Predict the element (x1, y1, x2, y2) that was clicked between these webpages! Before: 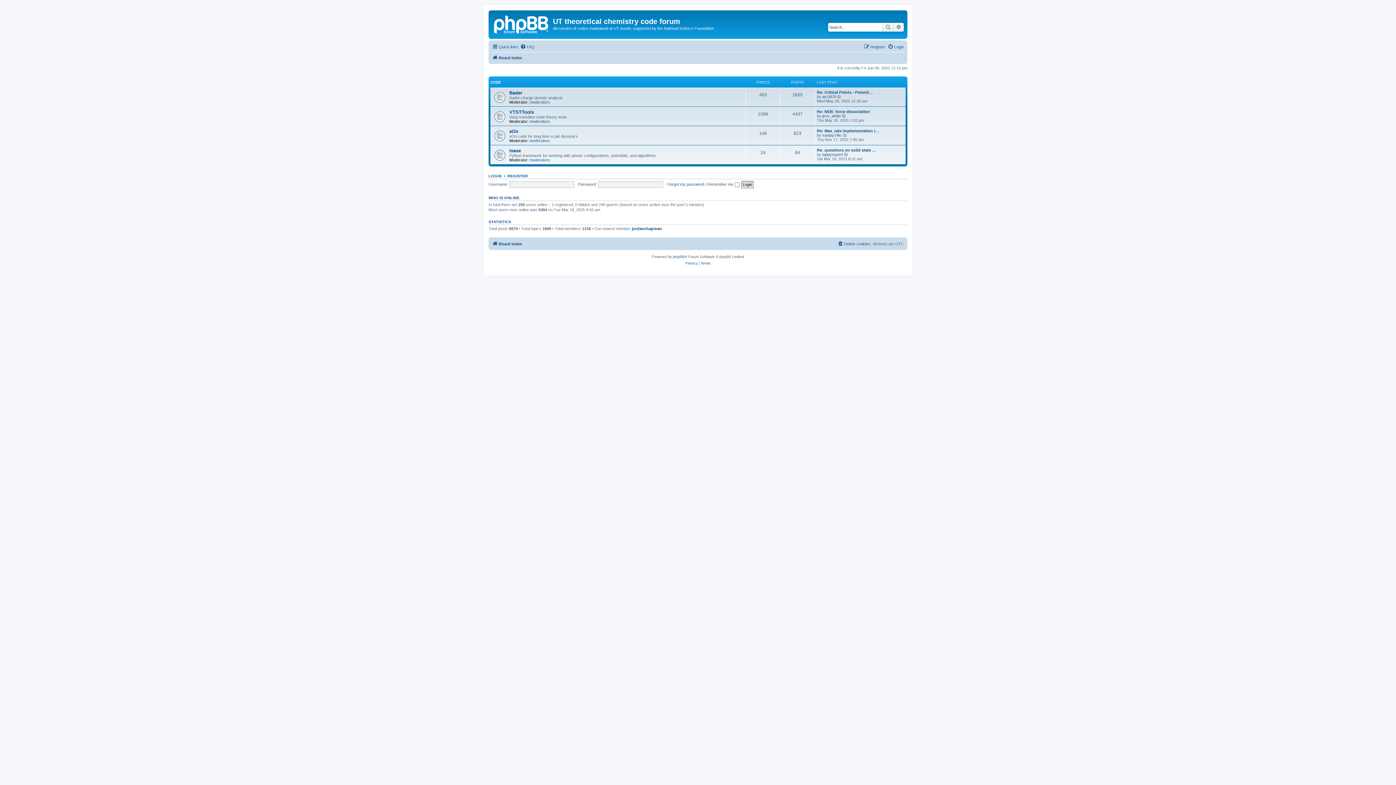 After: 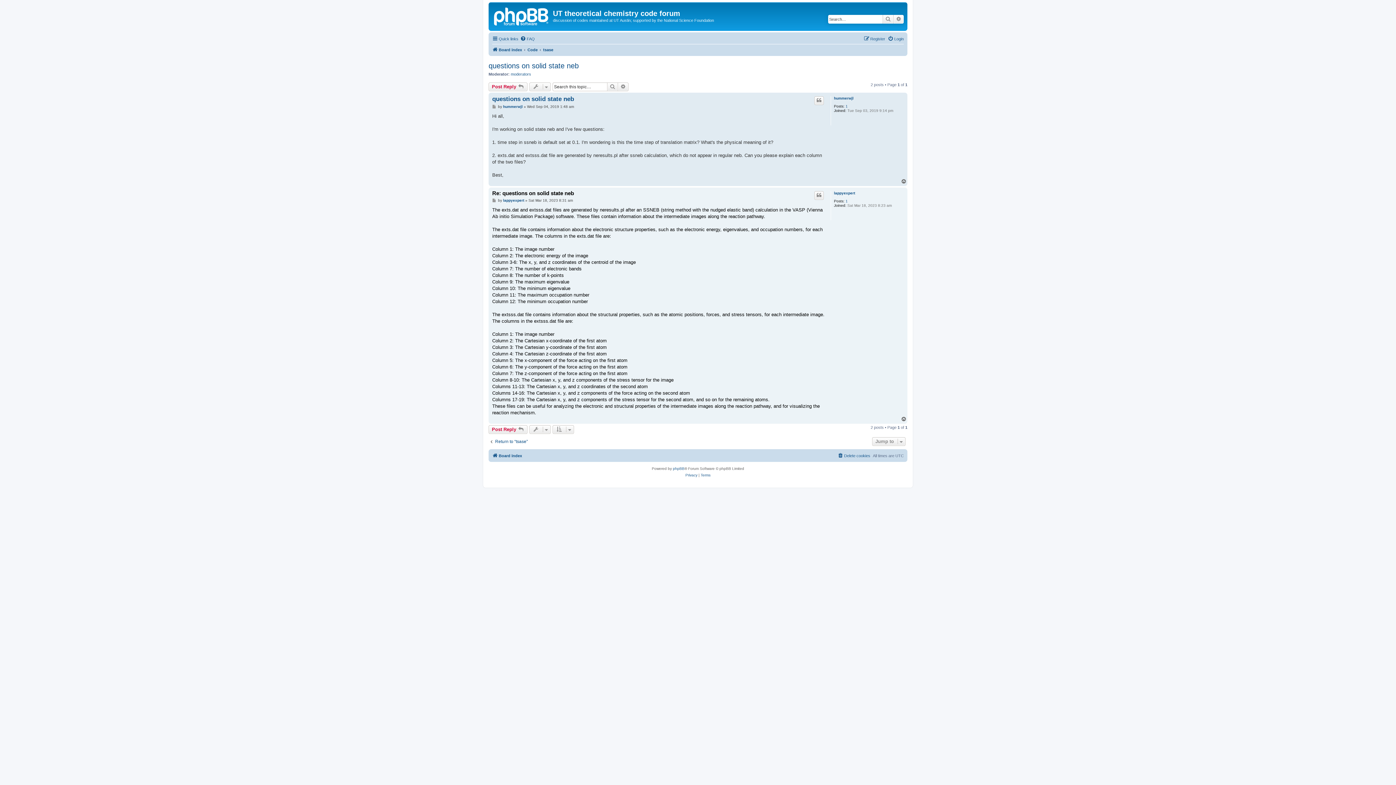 Action: bbox: (844, 152, 849, 156) label: View the latest post